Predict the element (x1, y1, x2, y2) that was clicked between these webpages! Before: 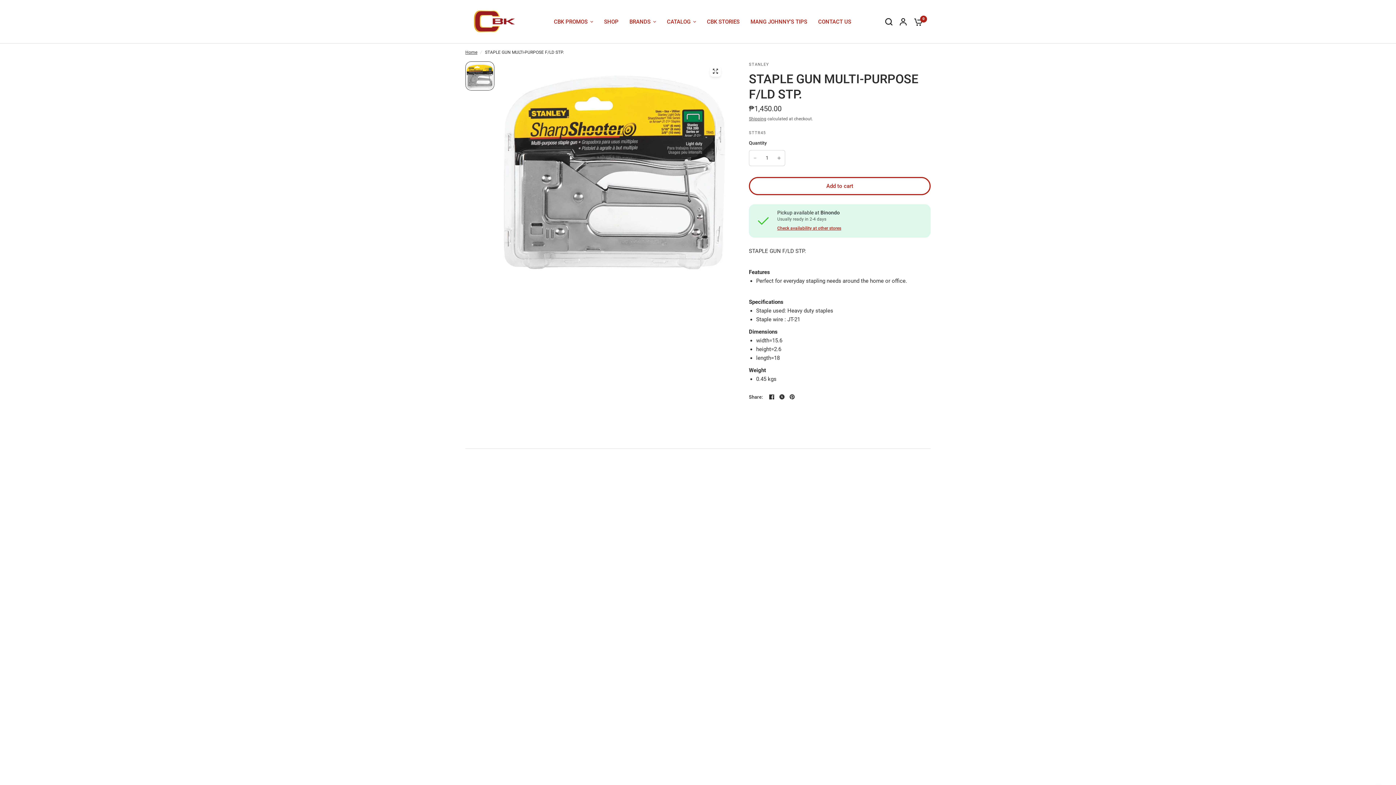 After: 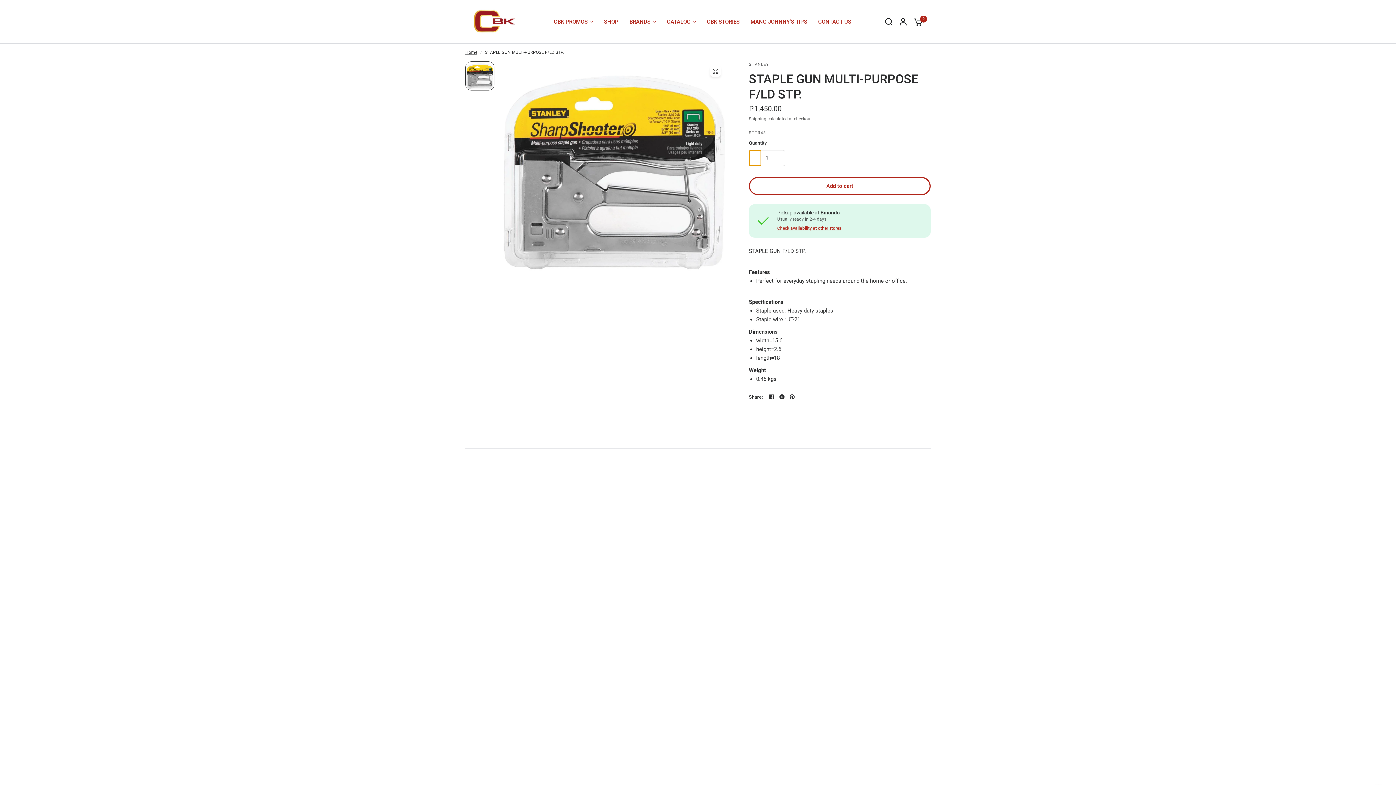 Action: bbox: (749, 150, 761, 165) label: Decrease quantity for STAPLE GUN MULTI-PURPOSE F/LD STP.